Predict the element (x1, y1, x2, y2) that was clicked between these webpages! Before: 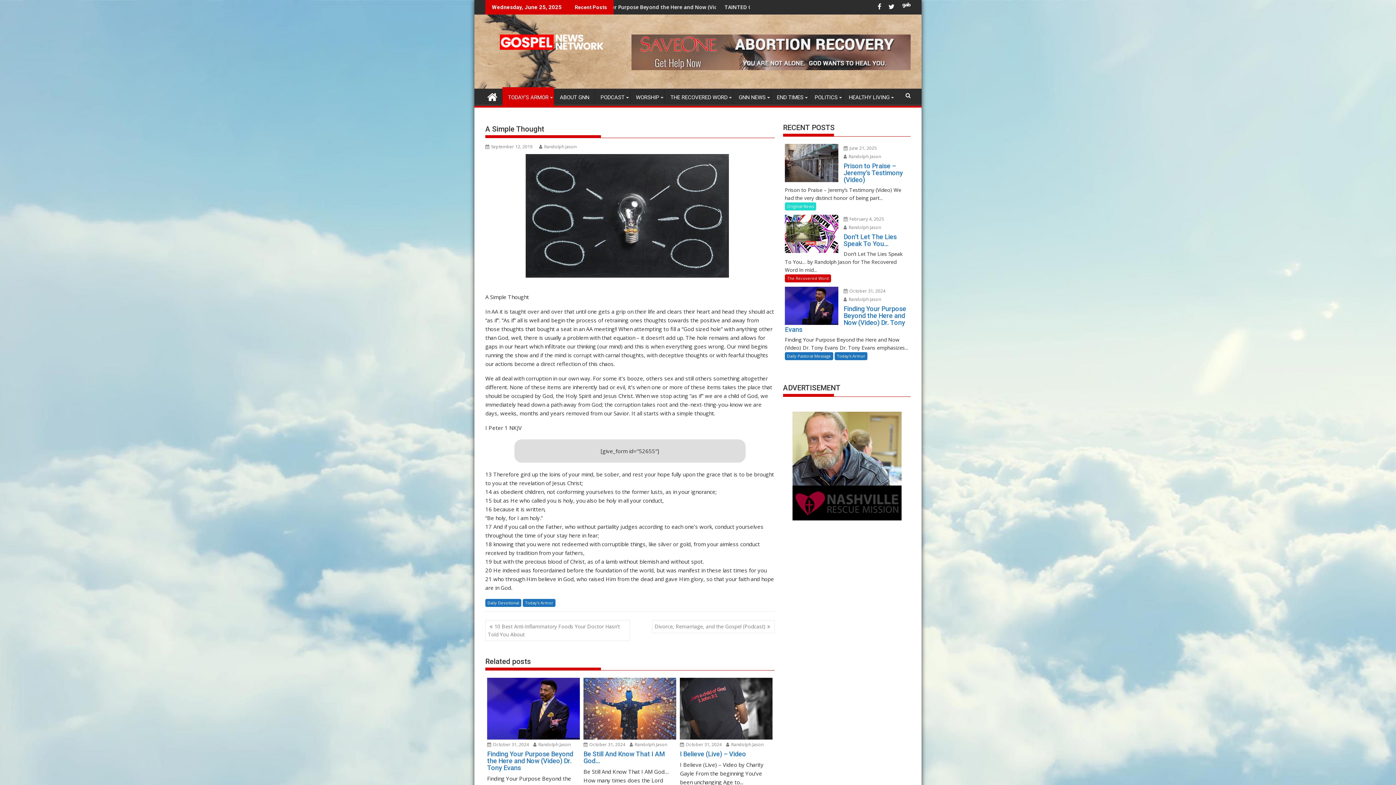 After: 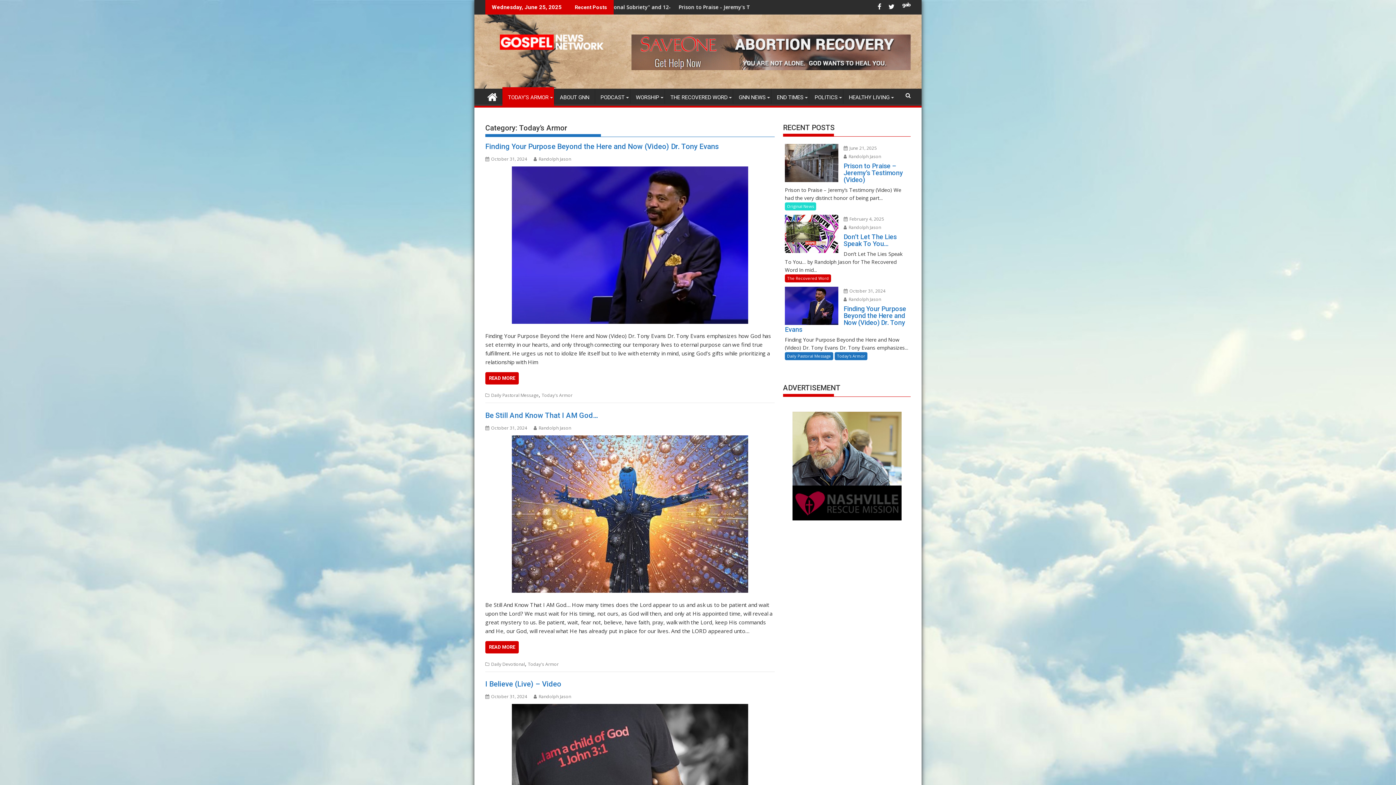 Action: label: Today's Armor bbox: (834, 352, 867, 360)